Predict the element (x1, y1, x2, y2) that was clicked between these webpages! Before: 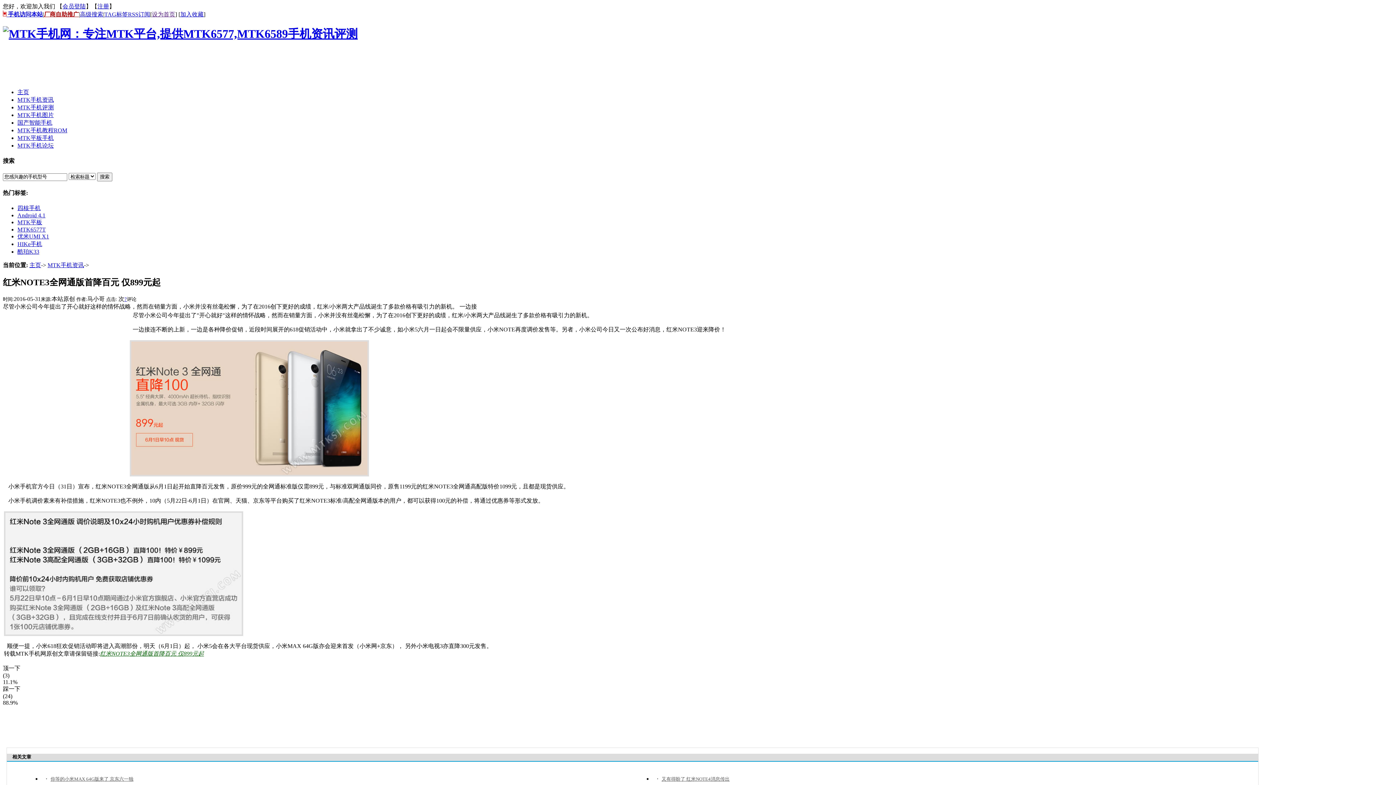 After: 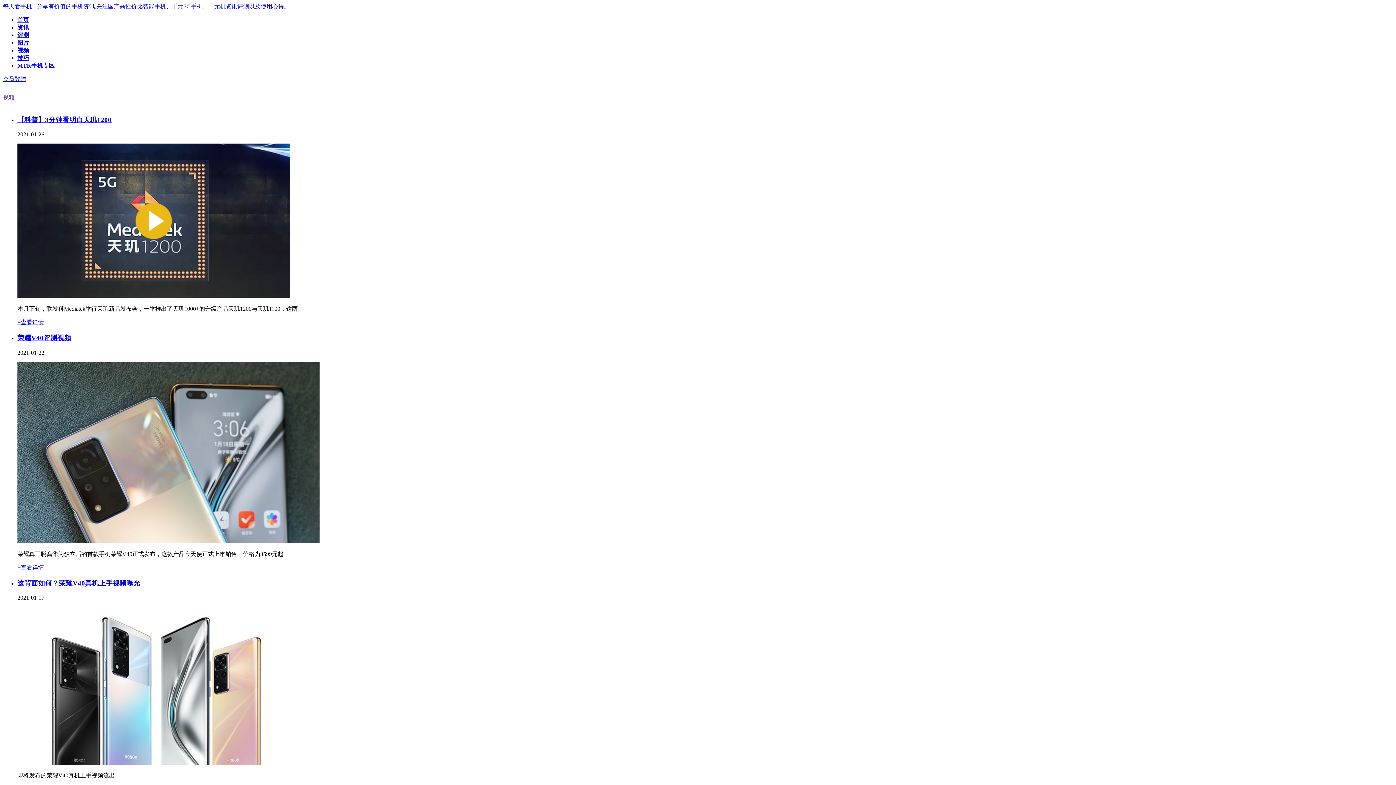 Action: label: 国产智能手机 bbox: (17, 119, 52, 125)